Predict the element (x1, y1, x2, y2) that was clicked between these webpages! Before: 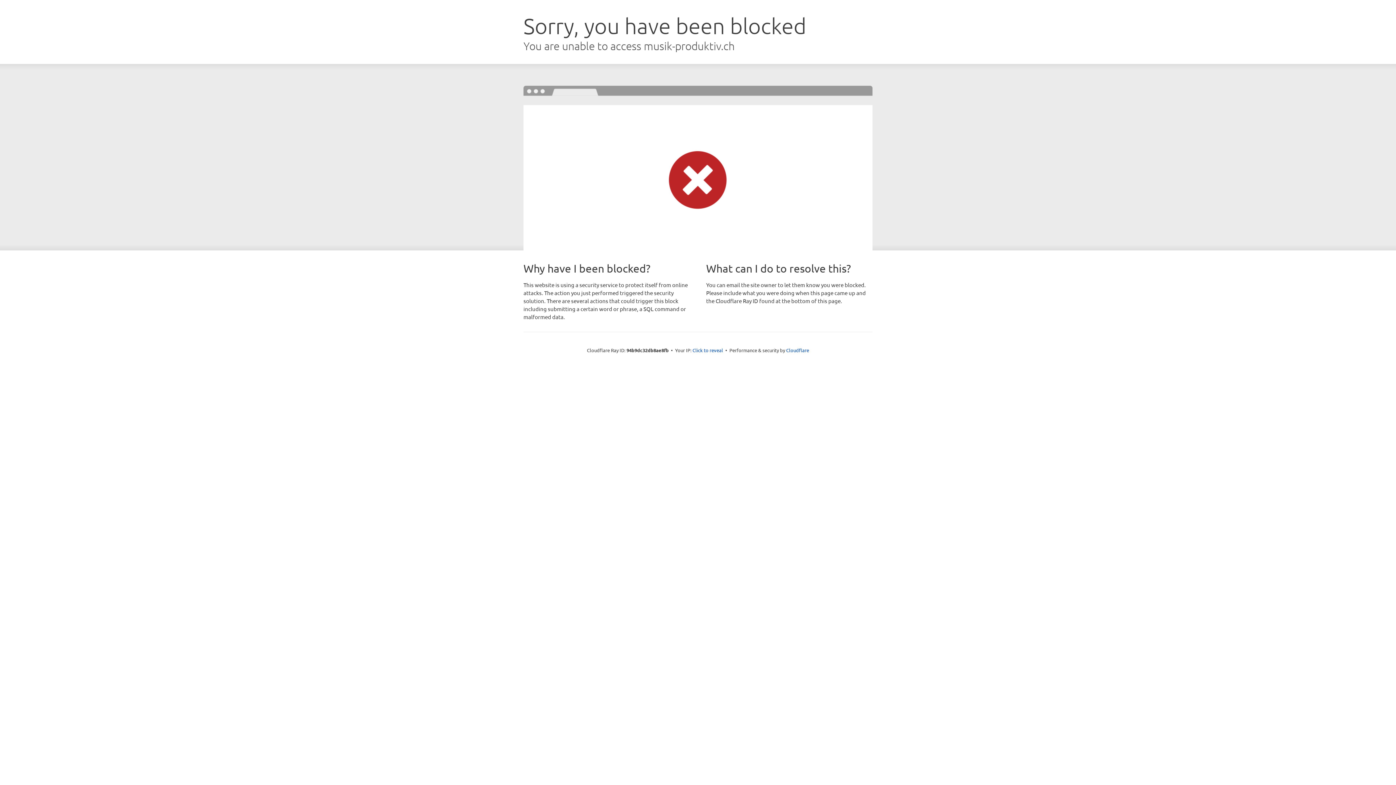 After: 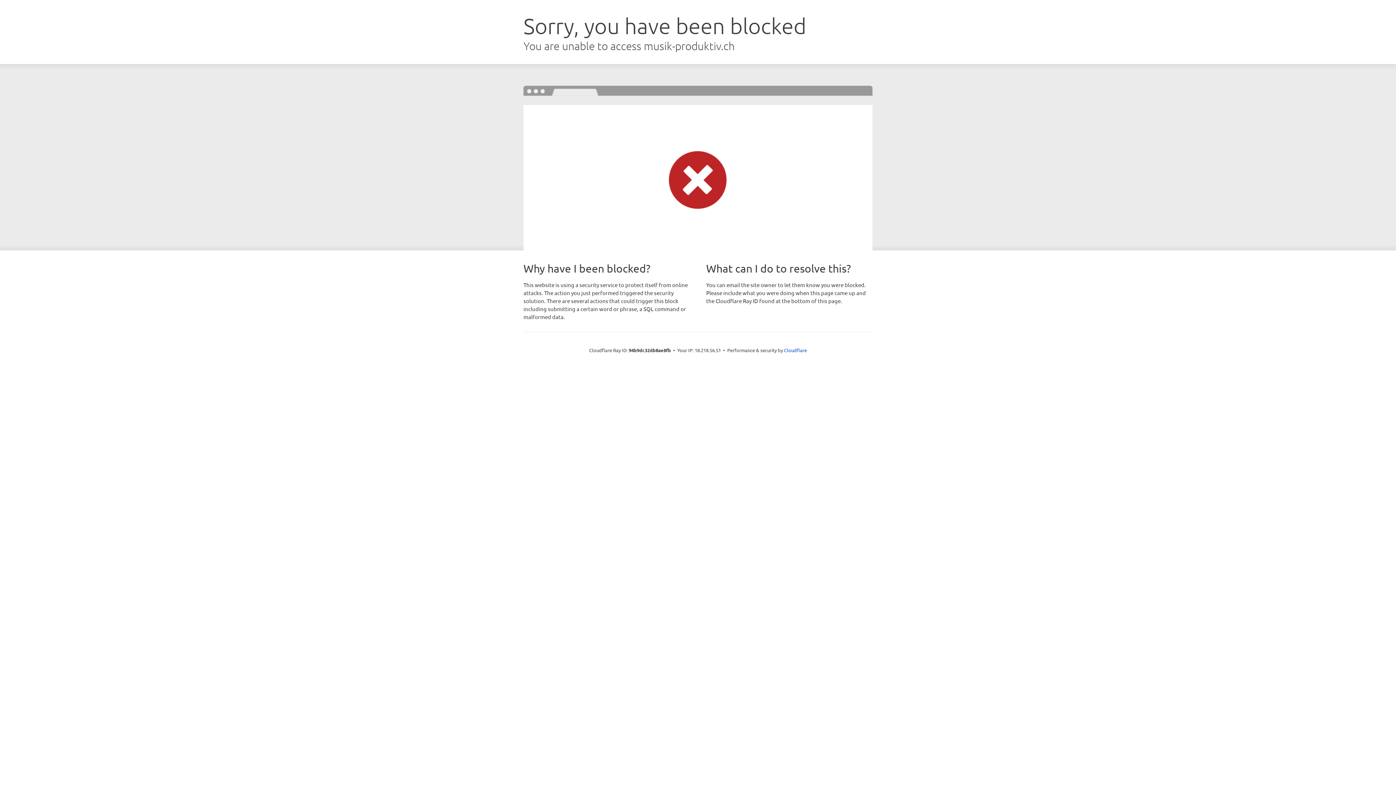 Action: bbox: (692, 346, 723, 353) label: Click to reveal